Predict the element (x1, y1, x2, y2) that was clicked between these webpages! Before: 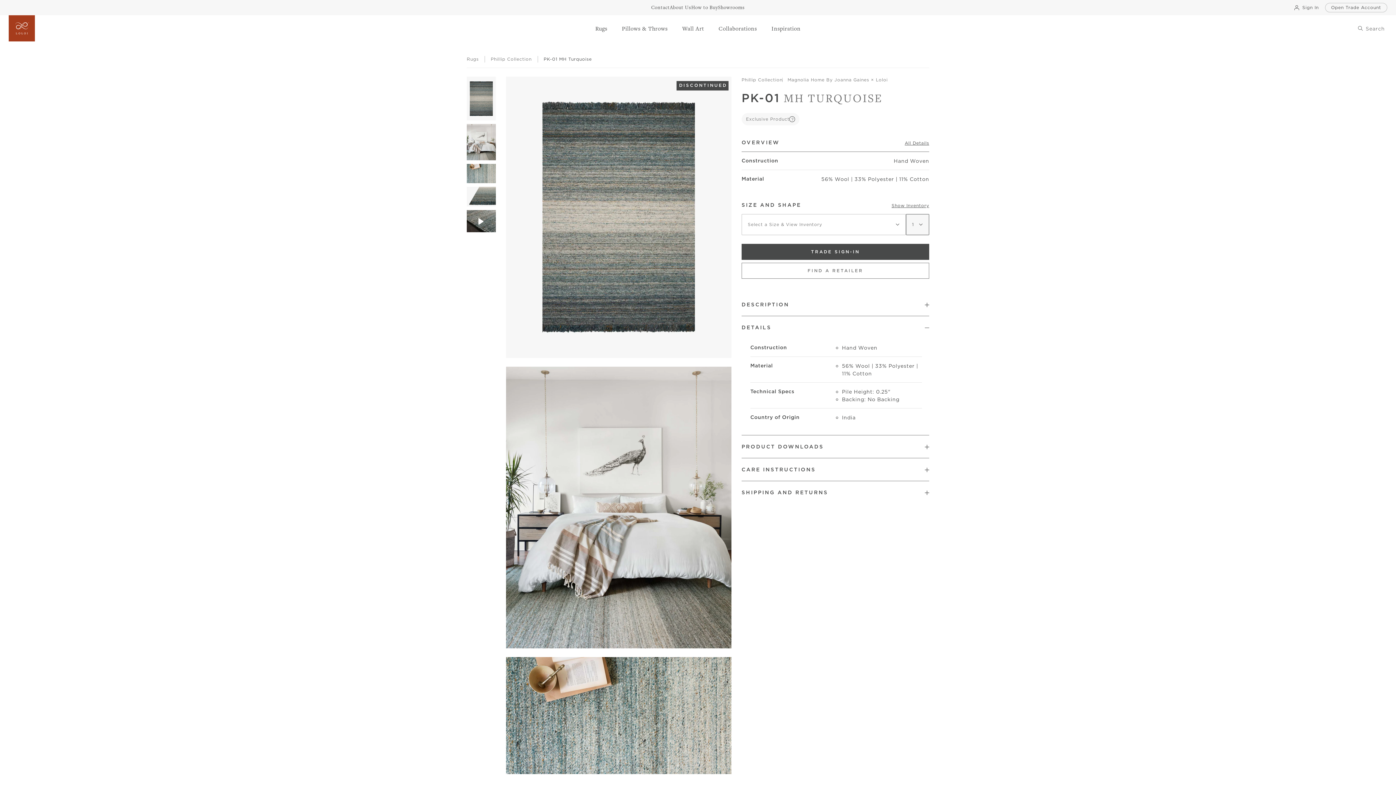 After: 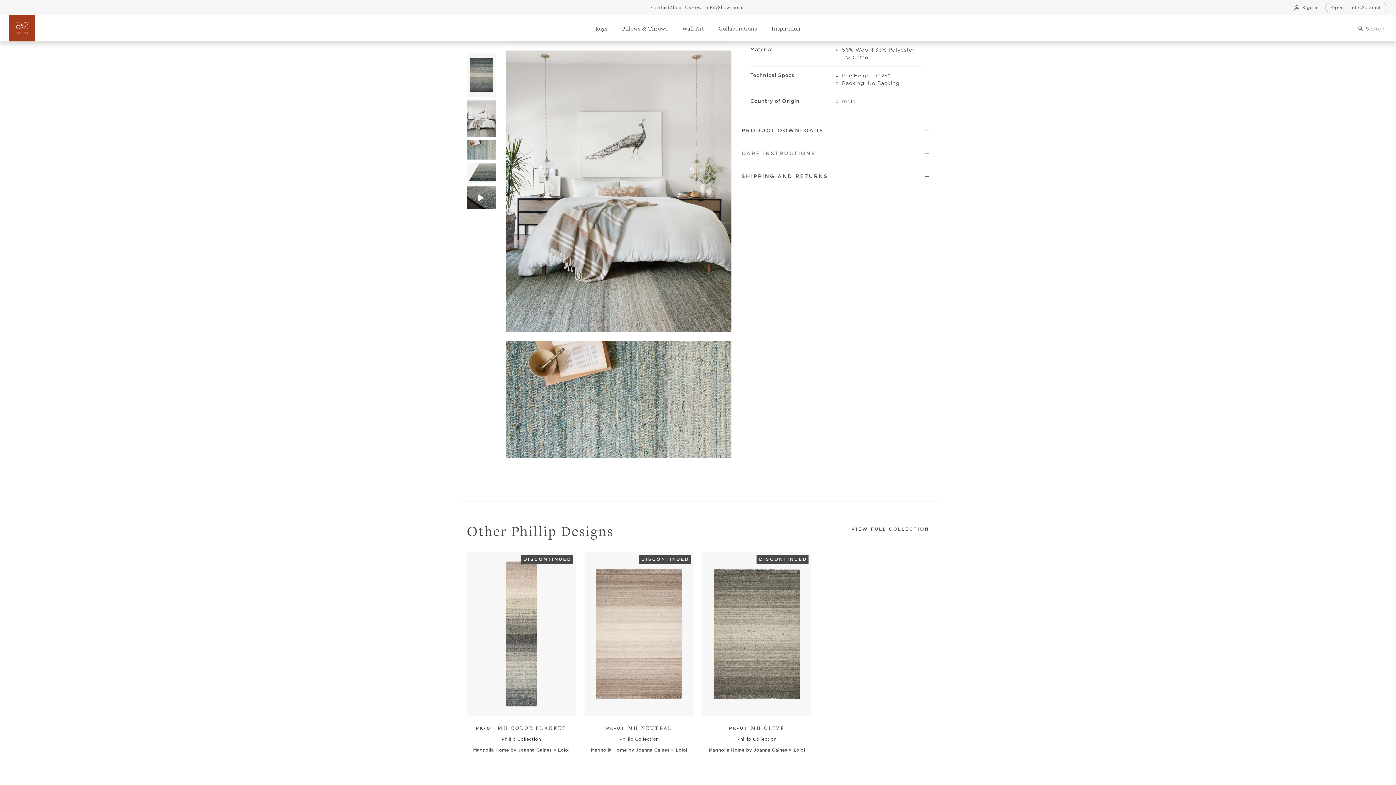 Action: label: All Details bbox: (904, 140, 929, 146)